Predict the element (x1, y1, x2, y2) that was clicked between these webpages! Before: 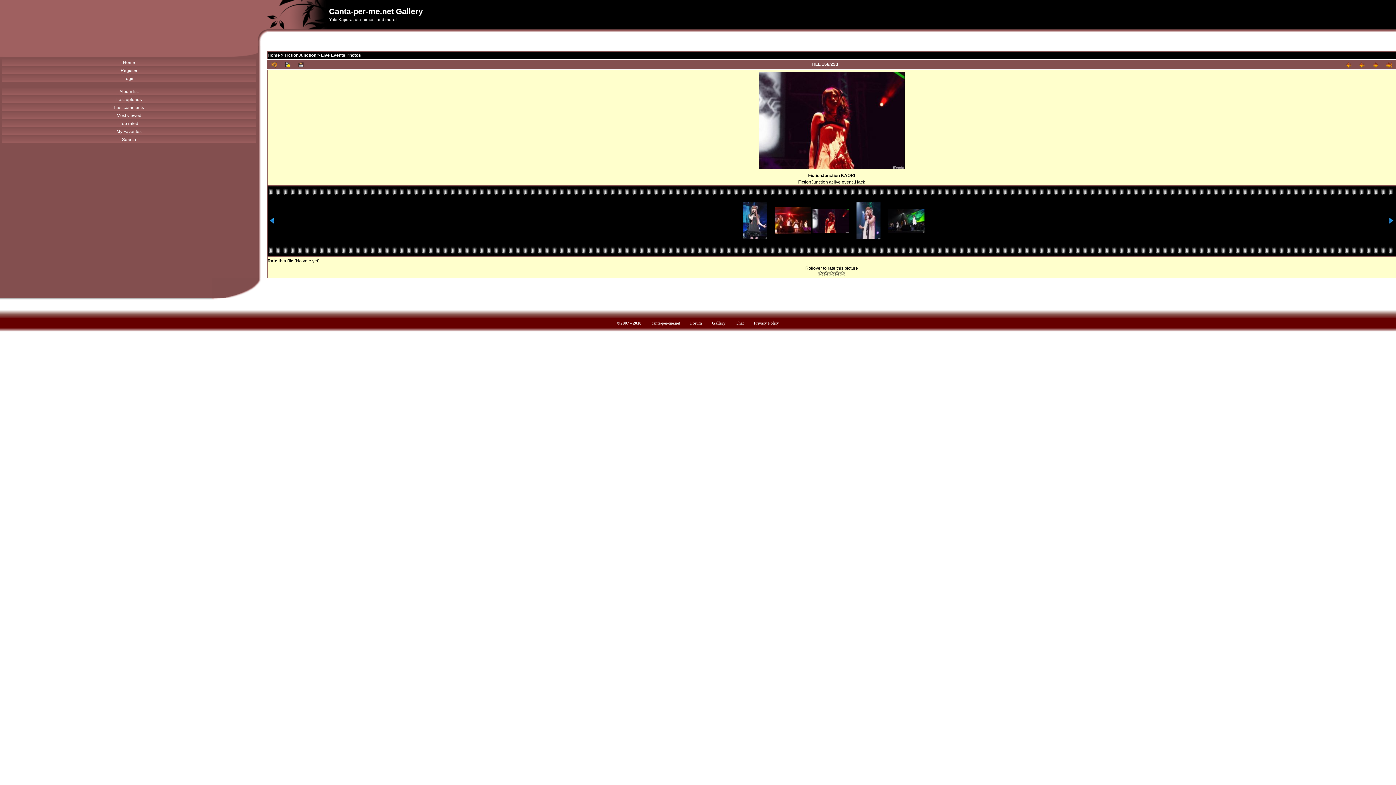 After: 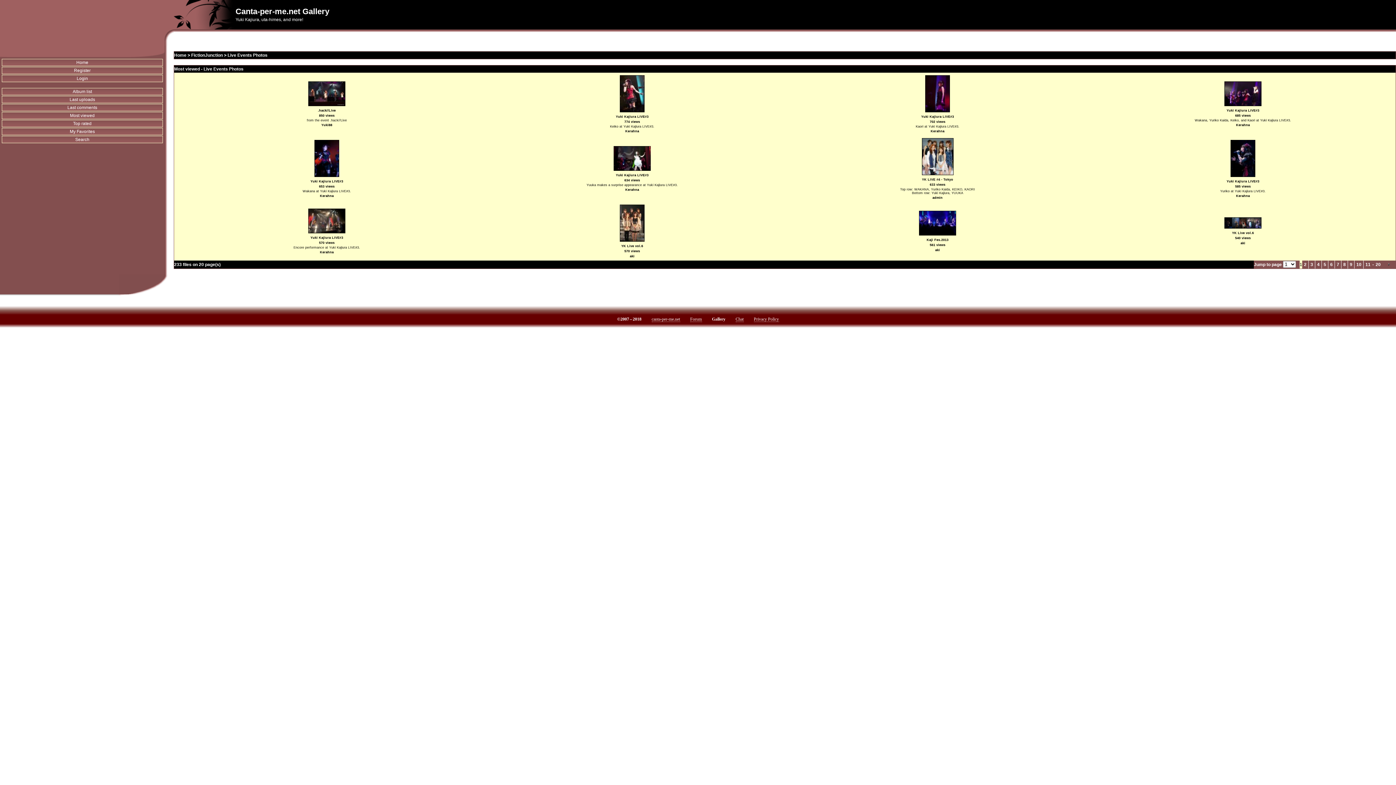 Action: label: Most viewed bbox: (1, 112, 256, 119)